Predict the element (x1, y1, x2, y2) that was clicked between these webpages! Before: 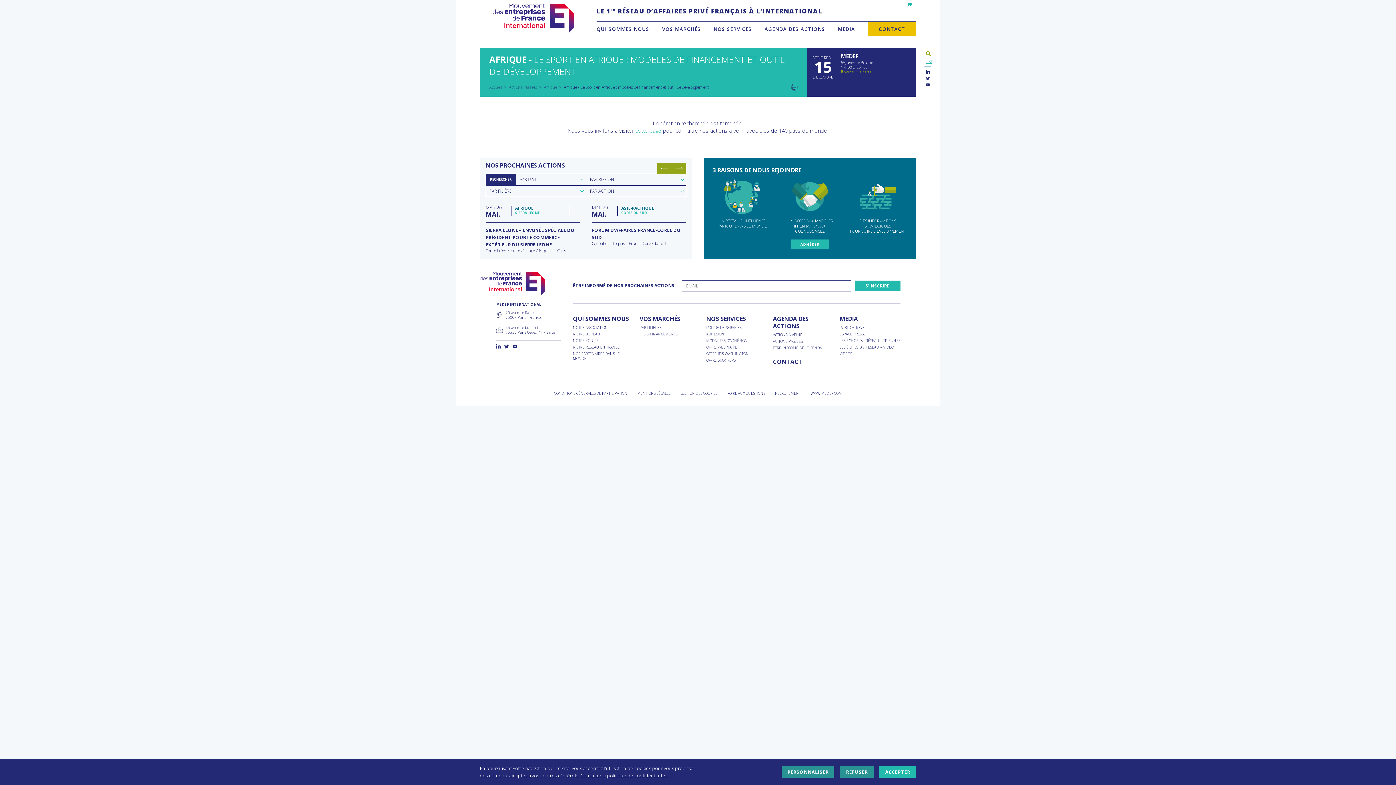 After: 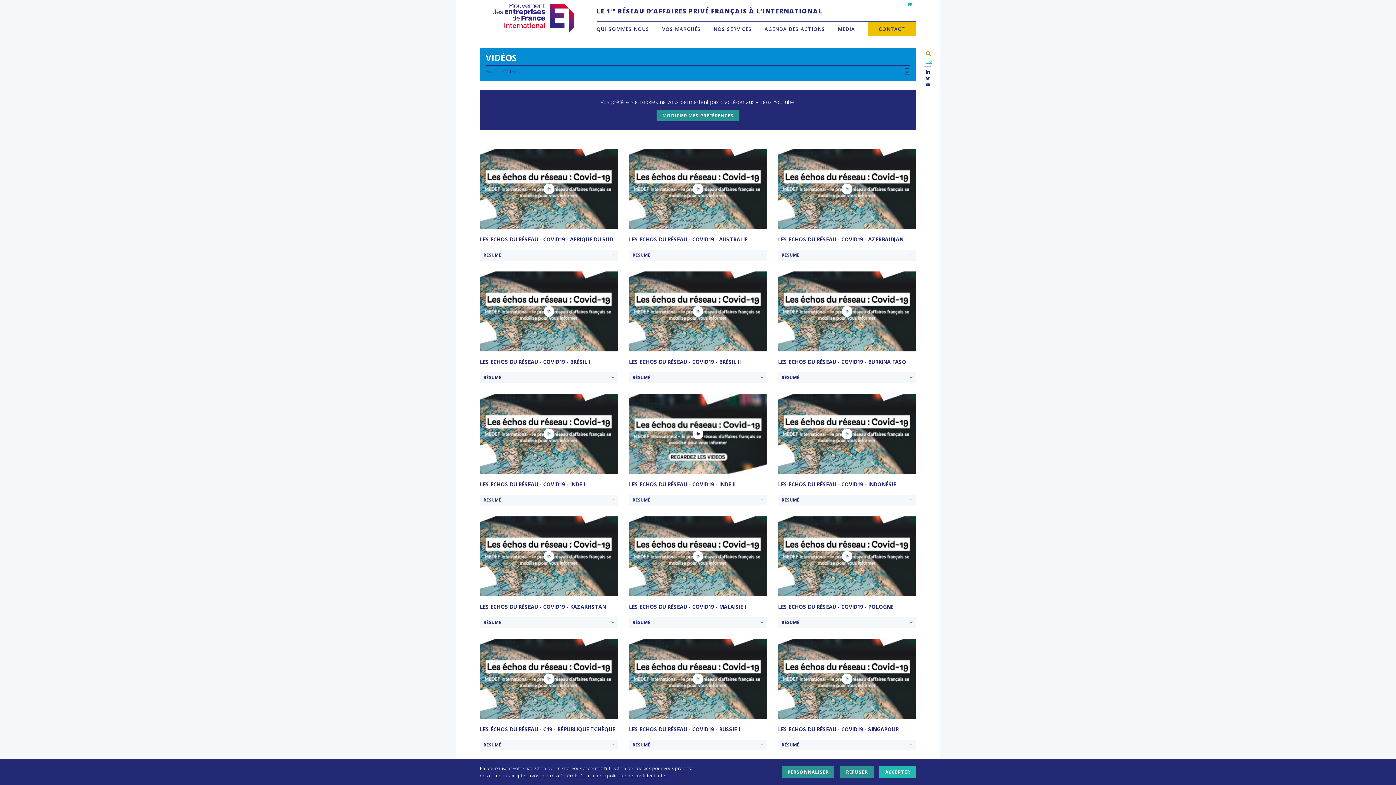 Action: label: VIDÉOS bbox: (839, 351, 900, 356)